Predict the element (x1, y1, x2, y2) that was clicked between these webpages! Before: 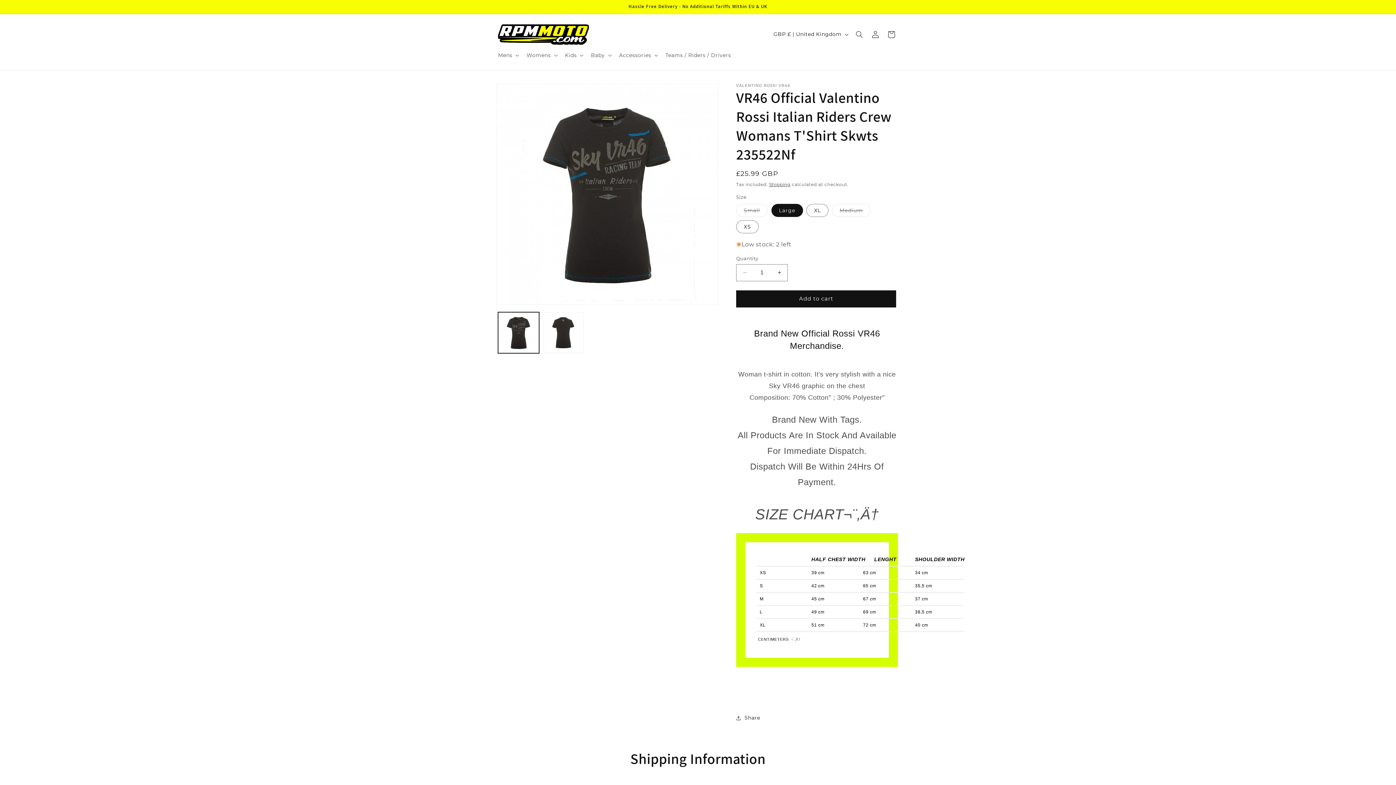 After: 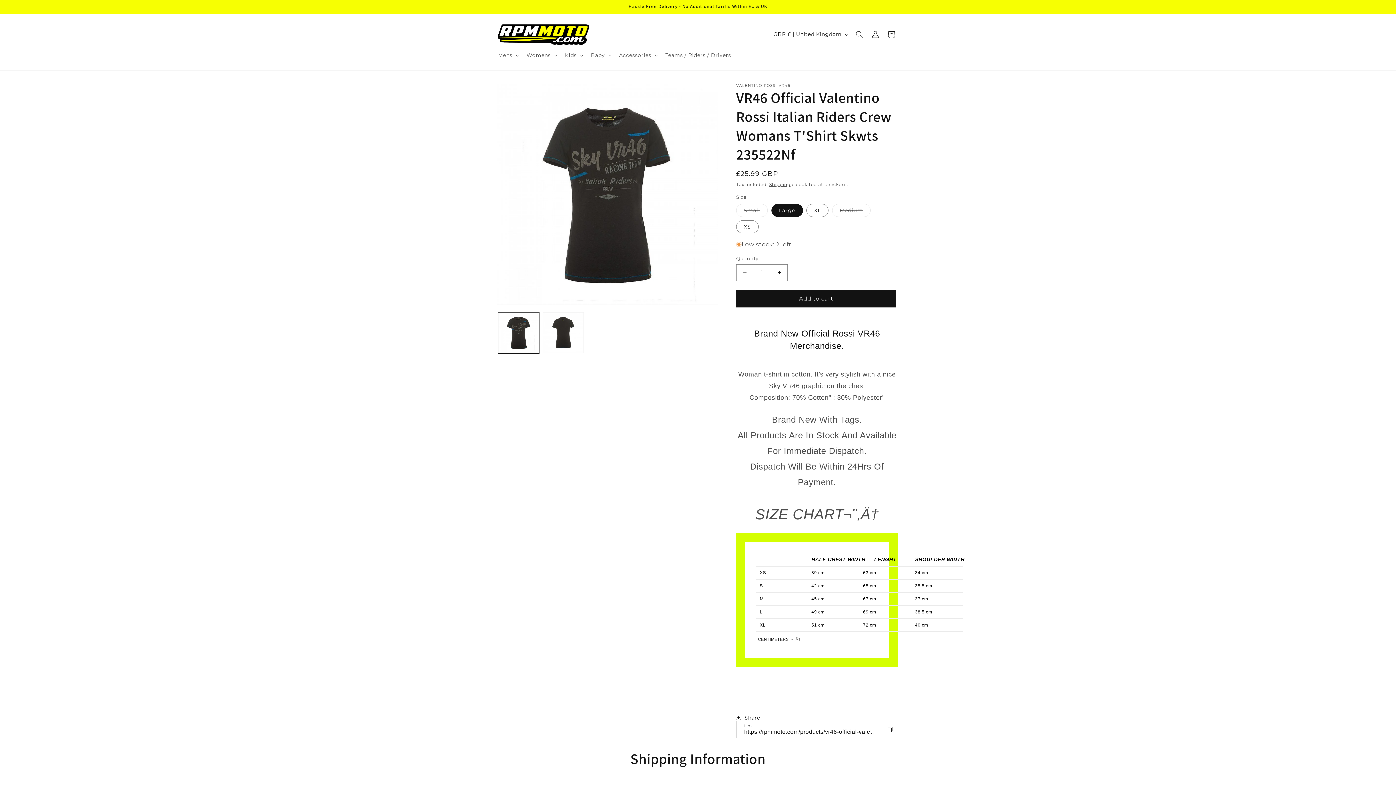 Action: label: Share bbox: (736, 710, 760, 726)